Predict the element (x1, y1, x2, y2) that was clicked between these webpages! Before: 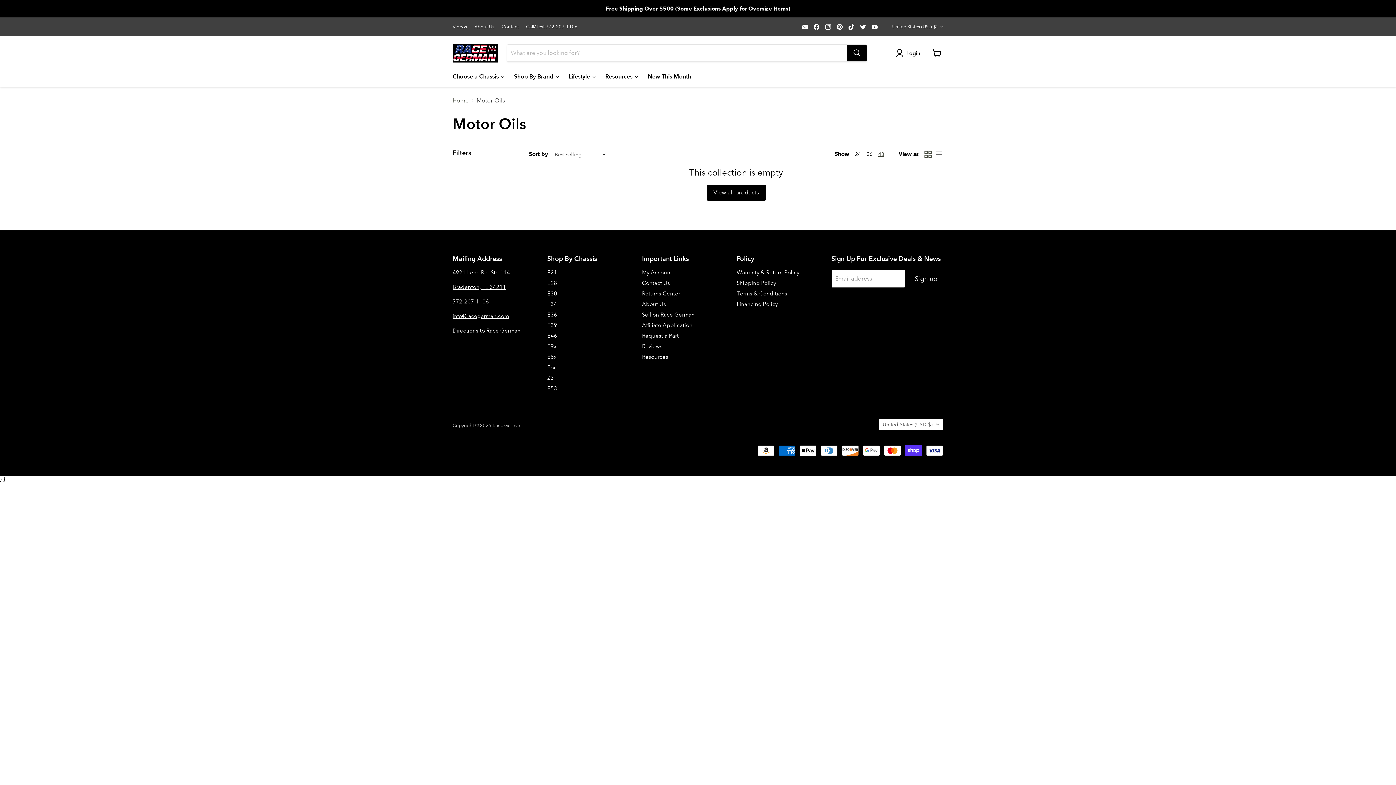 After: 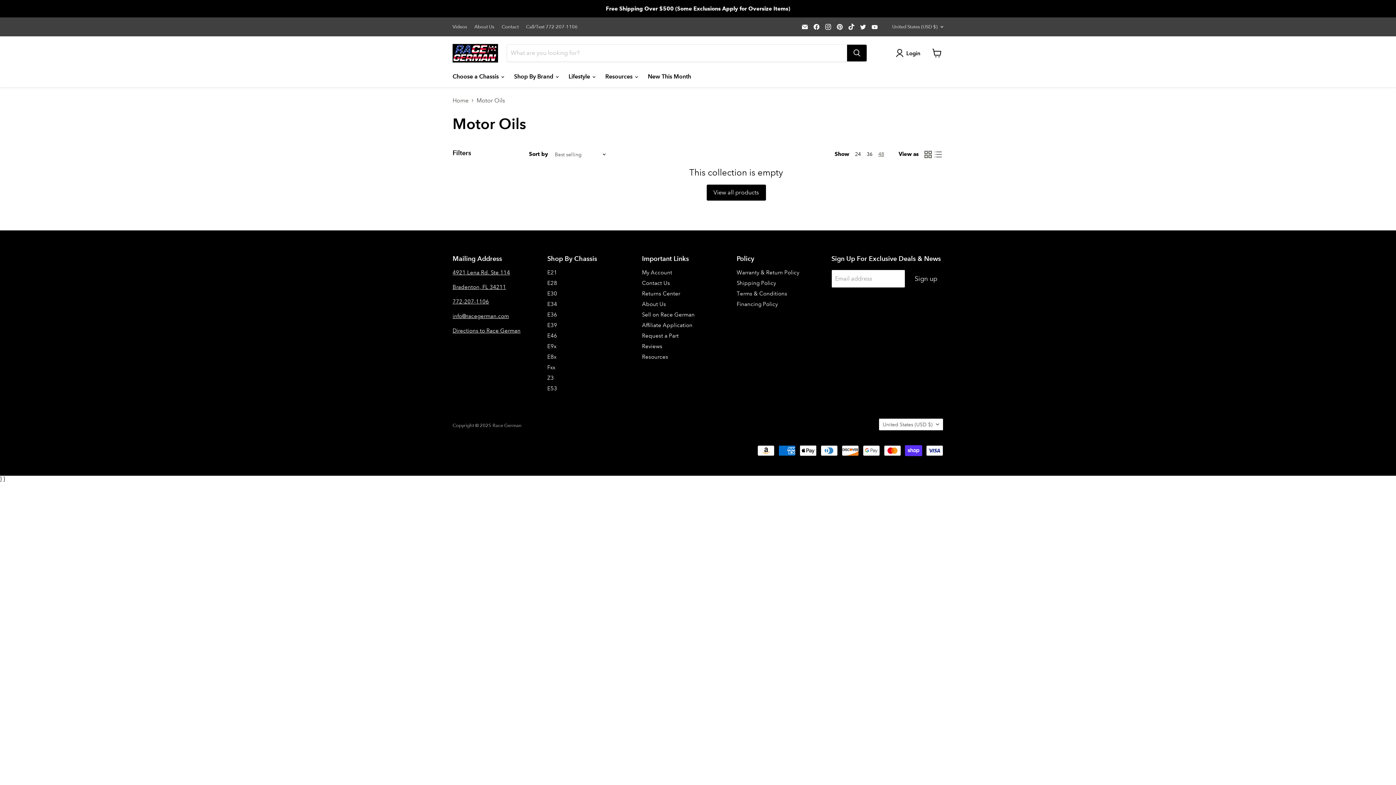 Action: label: show 48 items bbox: (878, 151, 884, 157)